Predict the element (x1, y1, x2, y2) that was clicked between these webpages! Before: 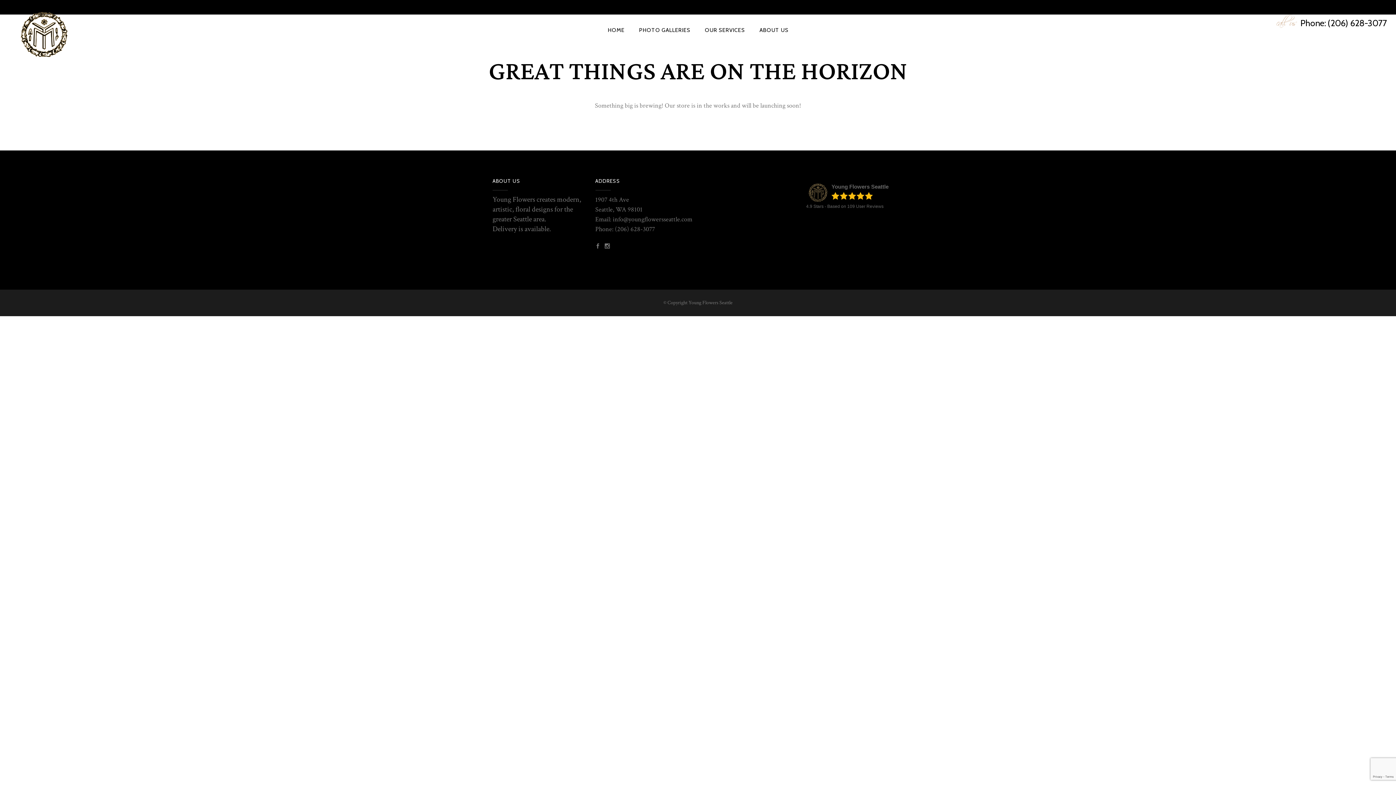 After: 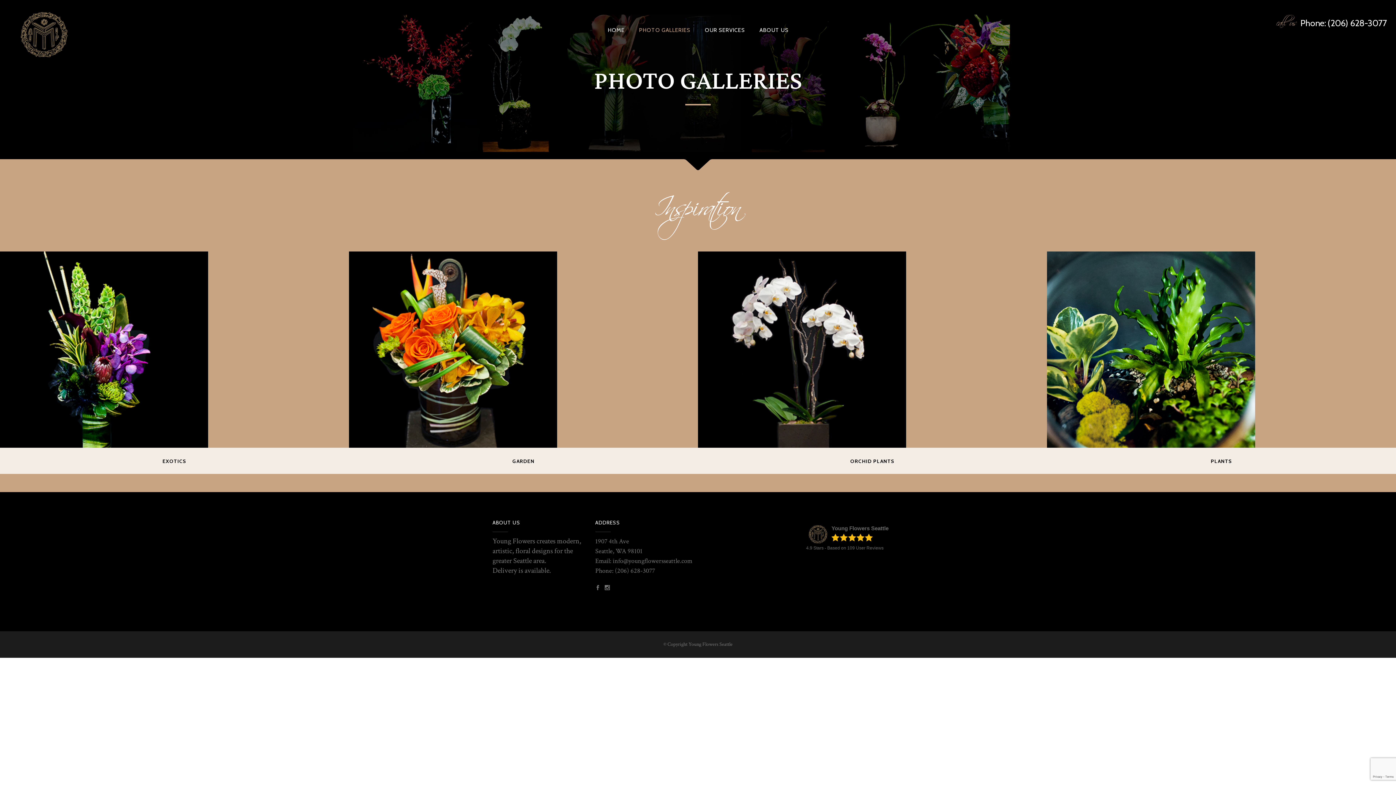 Action: label: PHOTO GALLERIES bbox: (632, 14, 697, 45)